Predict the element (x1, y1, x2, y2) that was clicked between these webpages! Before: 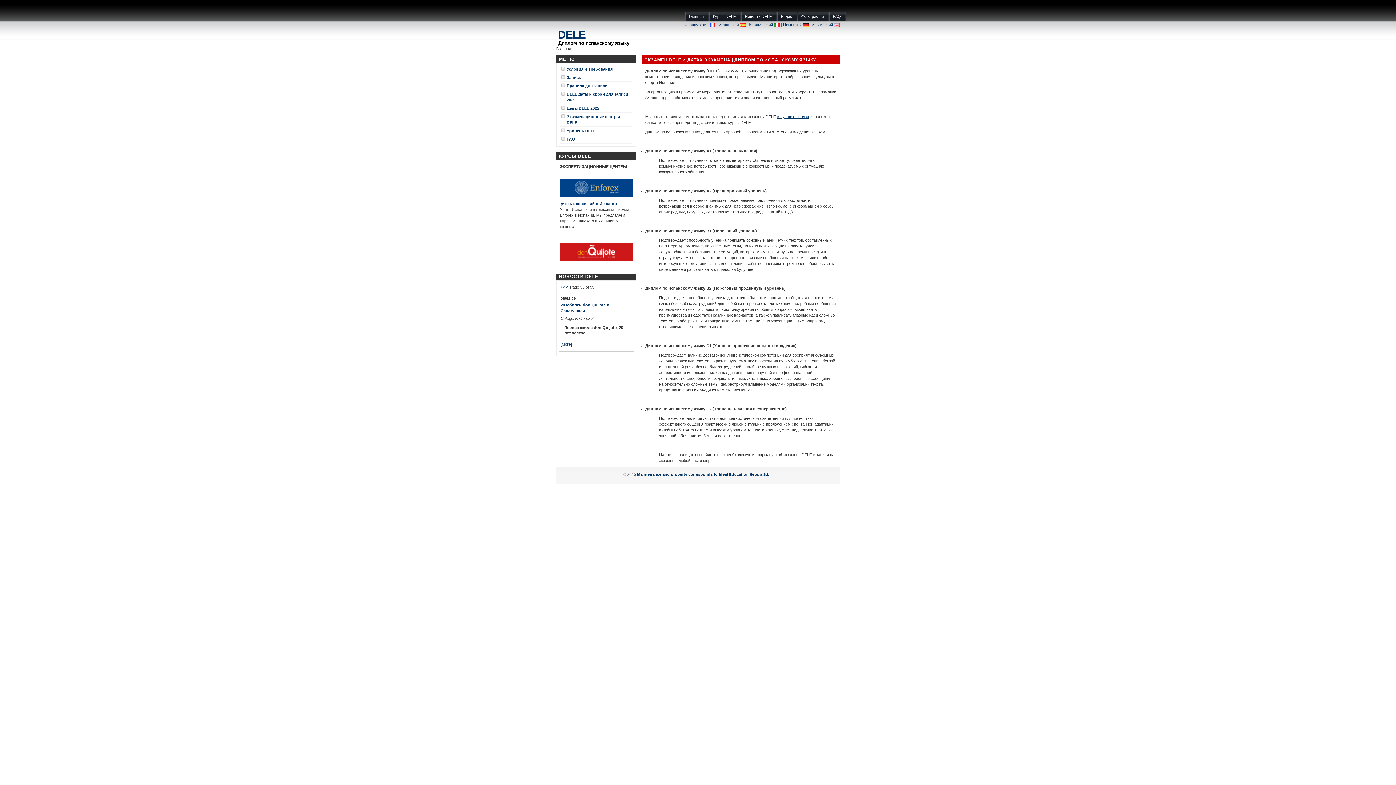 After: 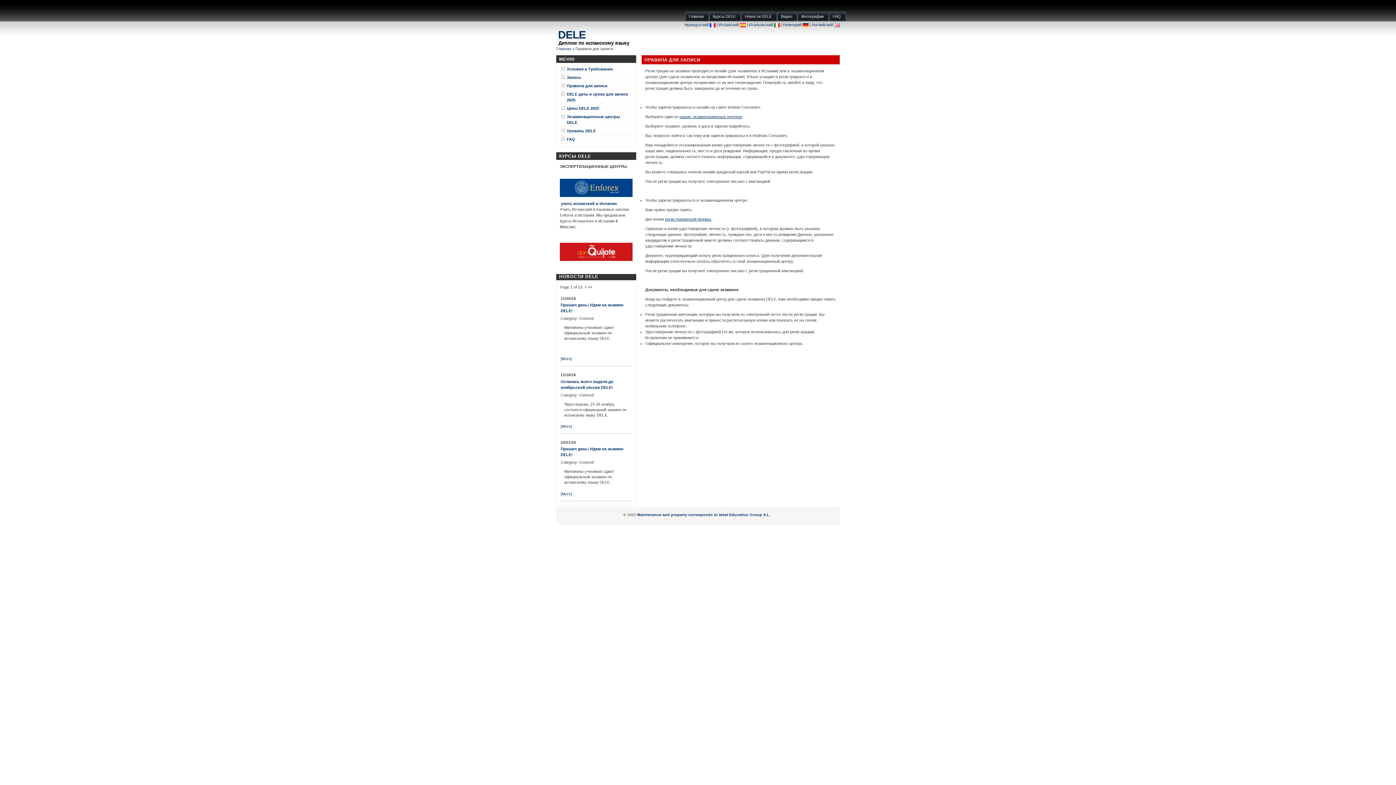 Action: label: 1.3:
Правила для записи bbox: (566, 82, 607, 89)